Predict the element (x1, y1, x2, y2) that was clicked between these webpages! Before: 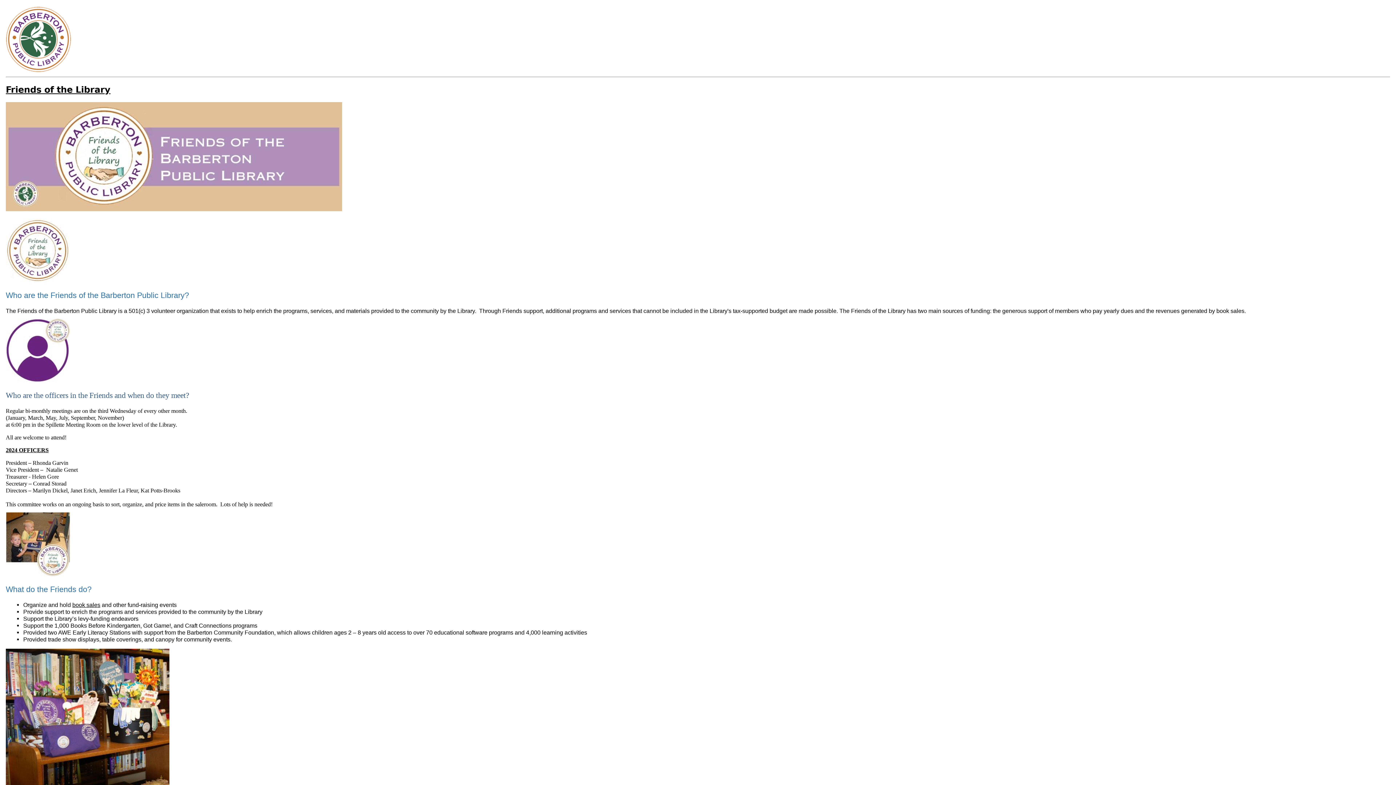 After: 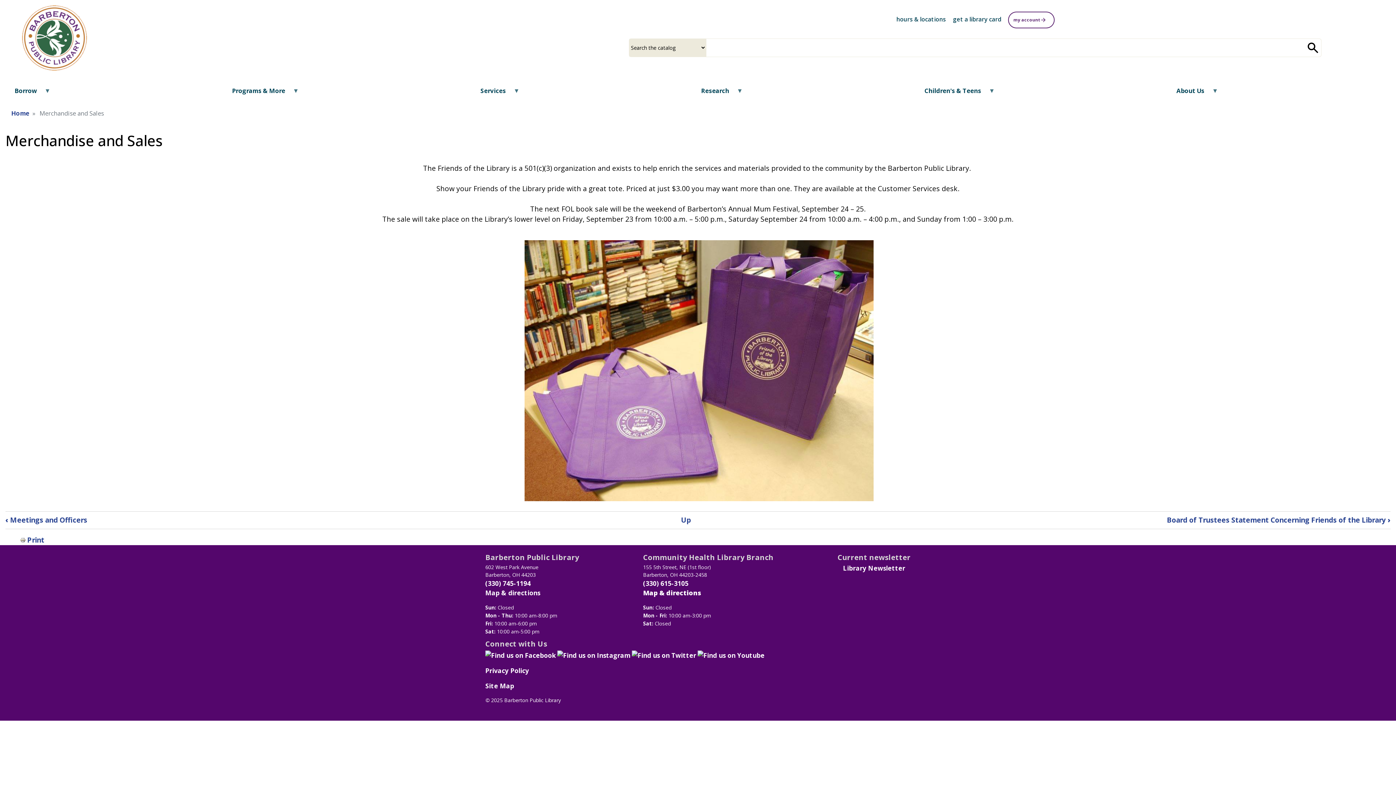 Action: label: book sales bbox: (72, 601, 100, 608)